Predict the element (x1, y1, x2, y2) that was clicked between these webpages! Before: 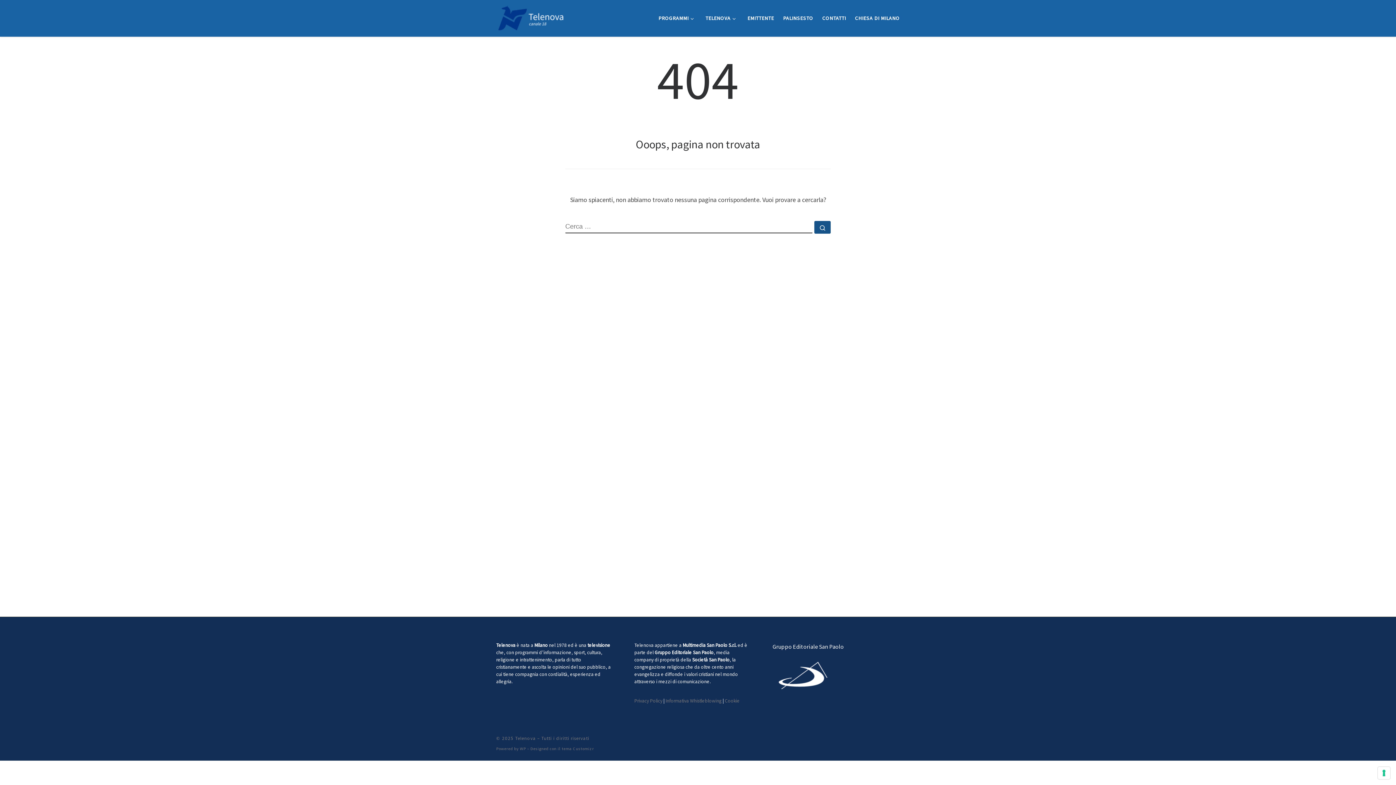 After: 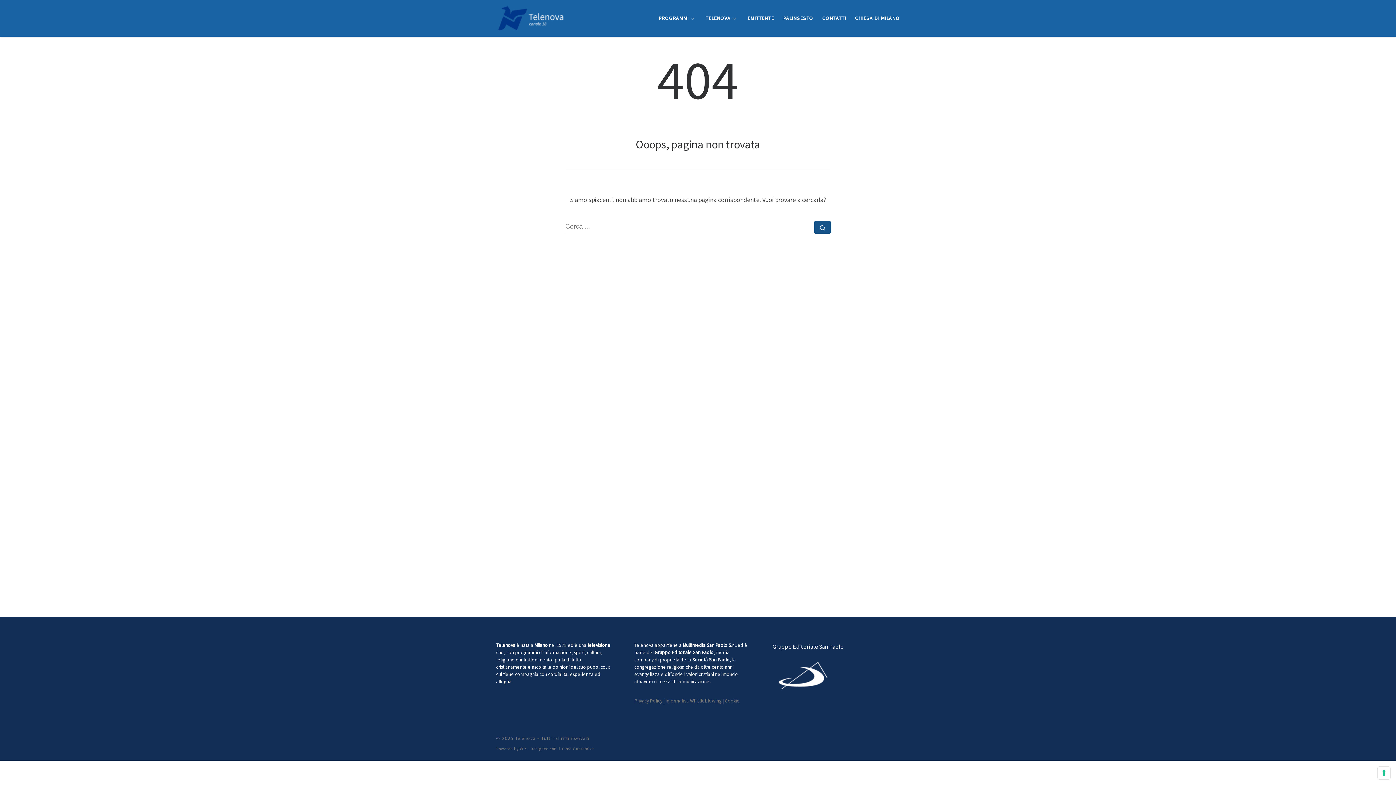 Action: bbox: (772, 675, 834, 682)